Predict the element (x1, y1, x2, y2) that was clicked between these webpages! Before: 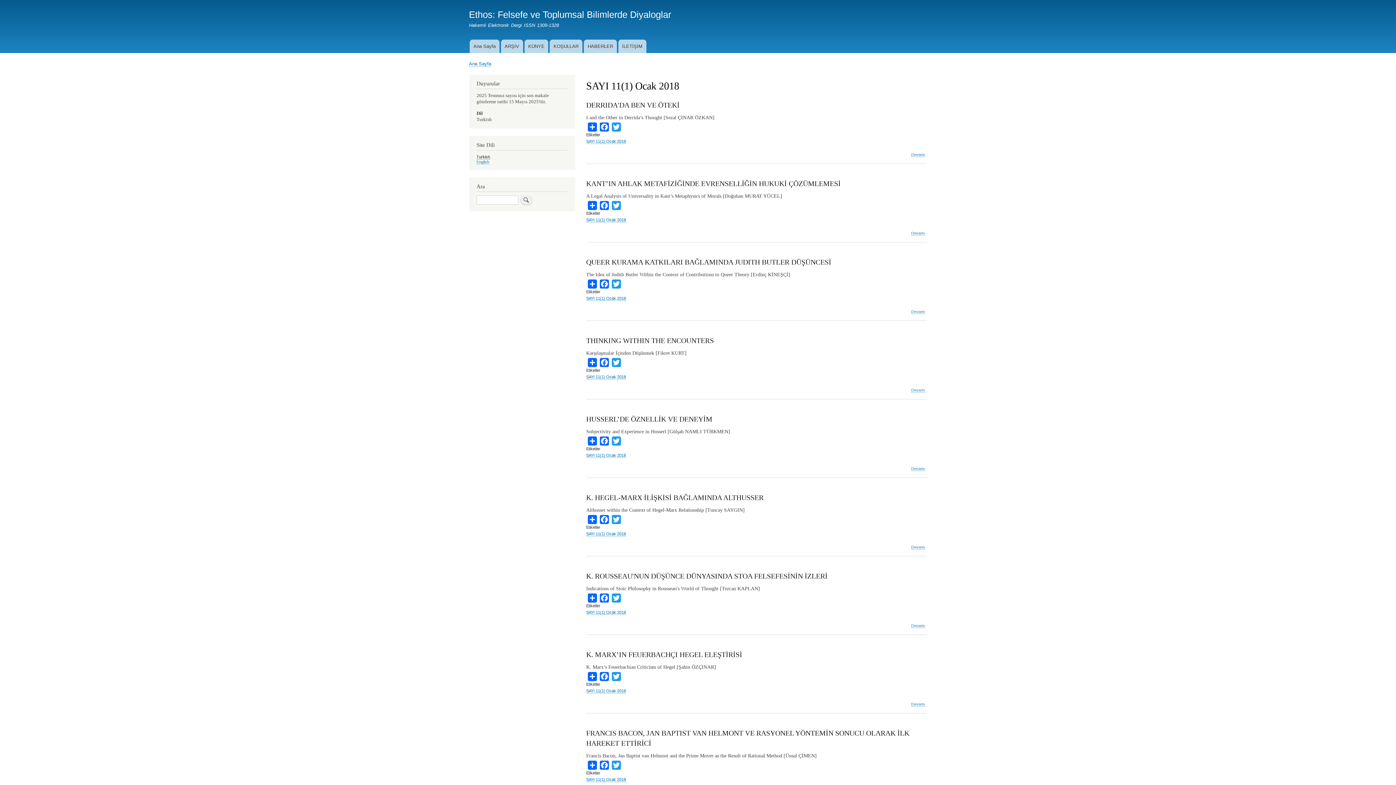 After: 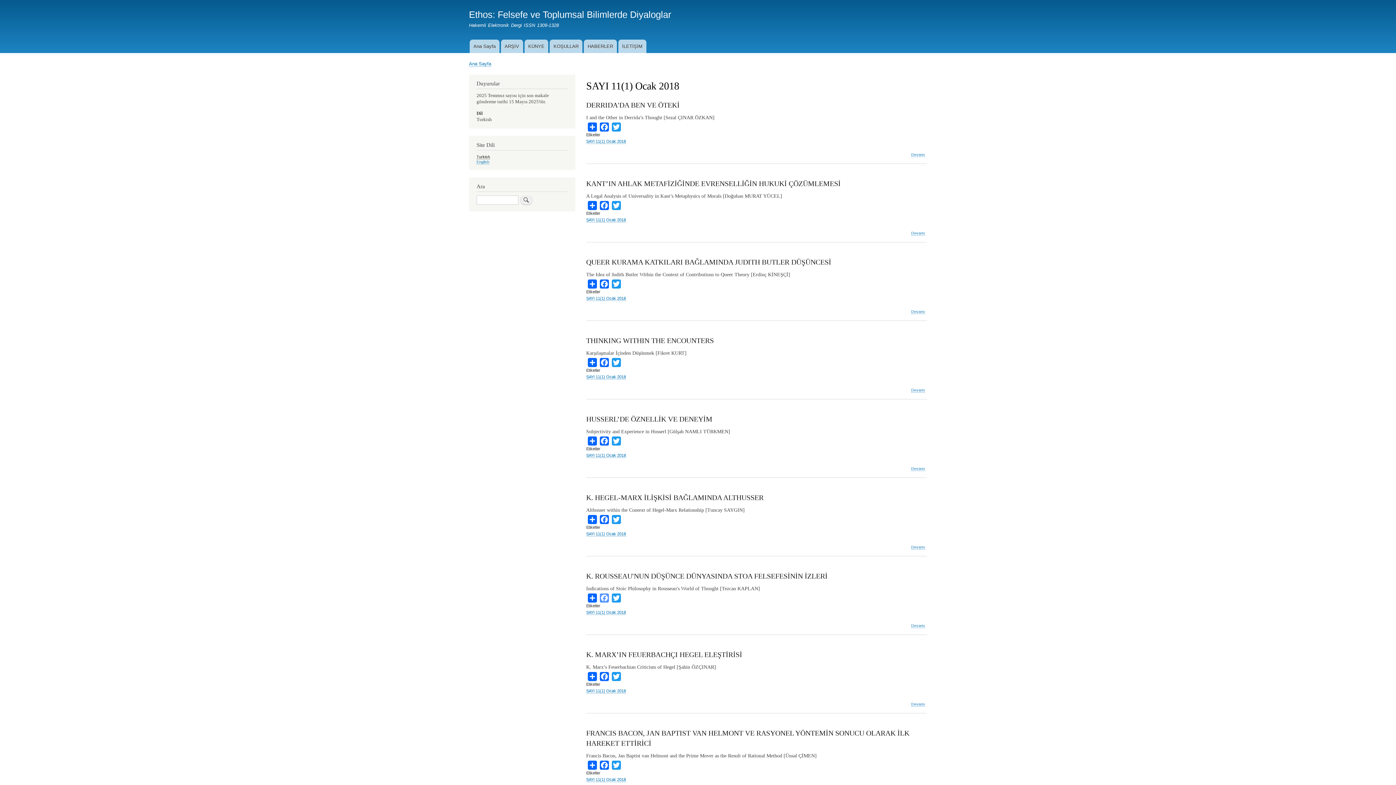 Action: label: Facebook bbox: (598, 593, 610, 602)